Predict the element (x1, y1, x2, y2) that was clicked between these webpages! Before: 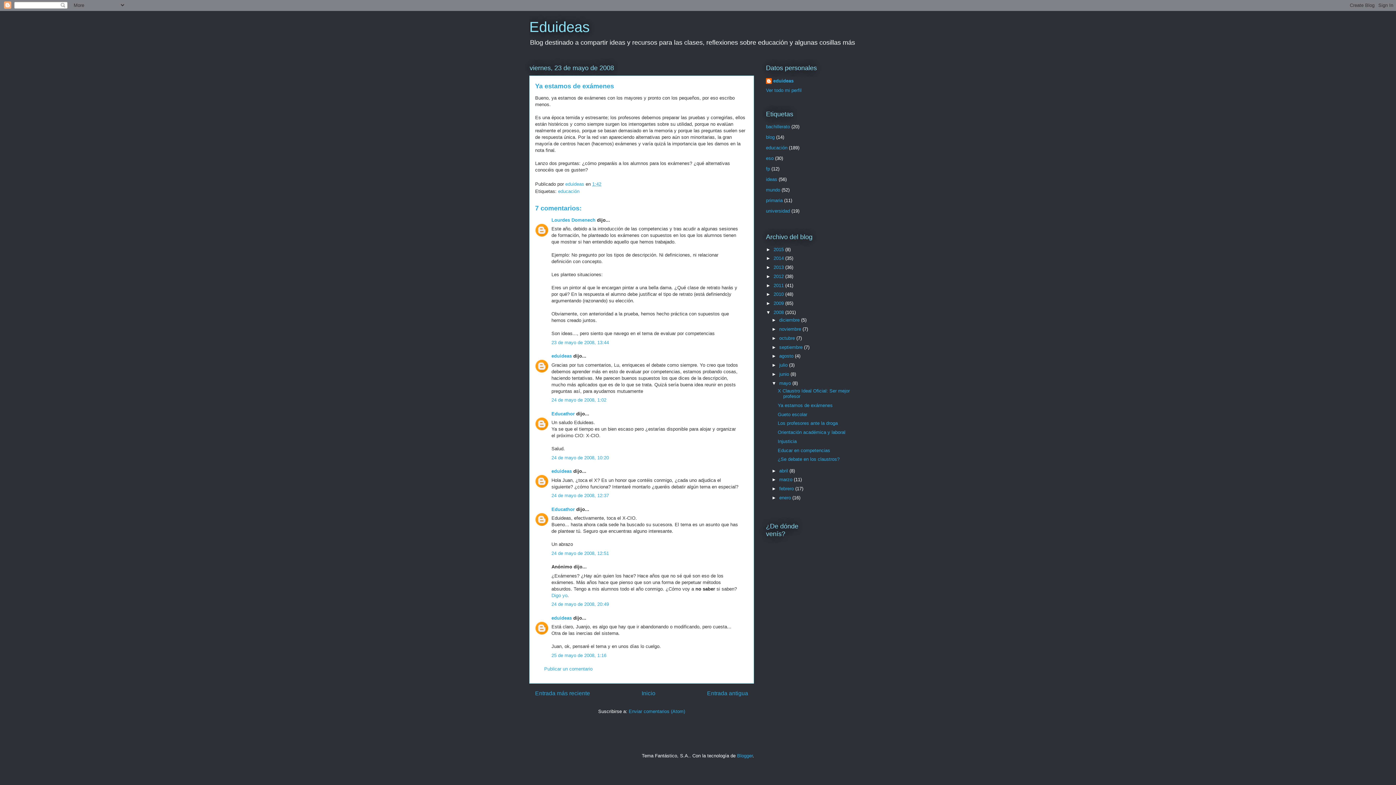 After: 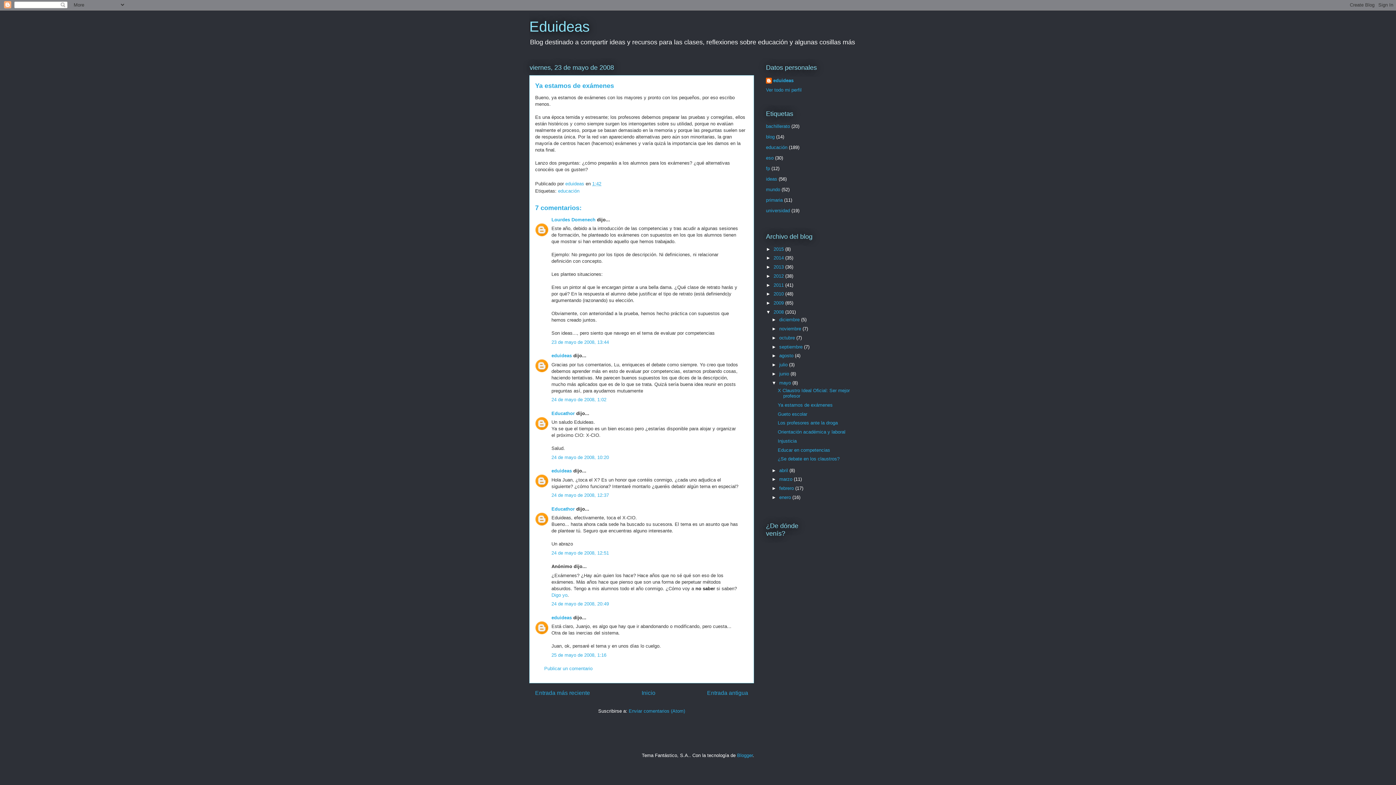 Action: label: 24 de mayo de 2008, 12:51 bbox: (551, 550, 609, 556)